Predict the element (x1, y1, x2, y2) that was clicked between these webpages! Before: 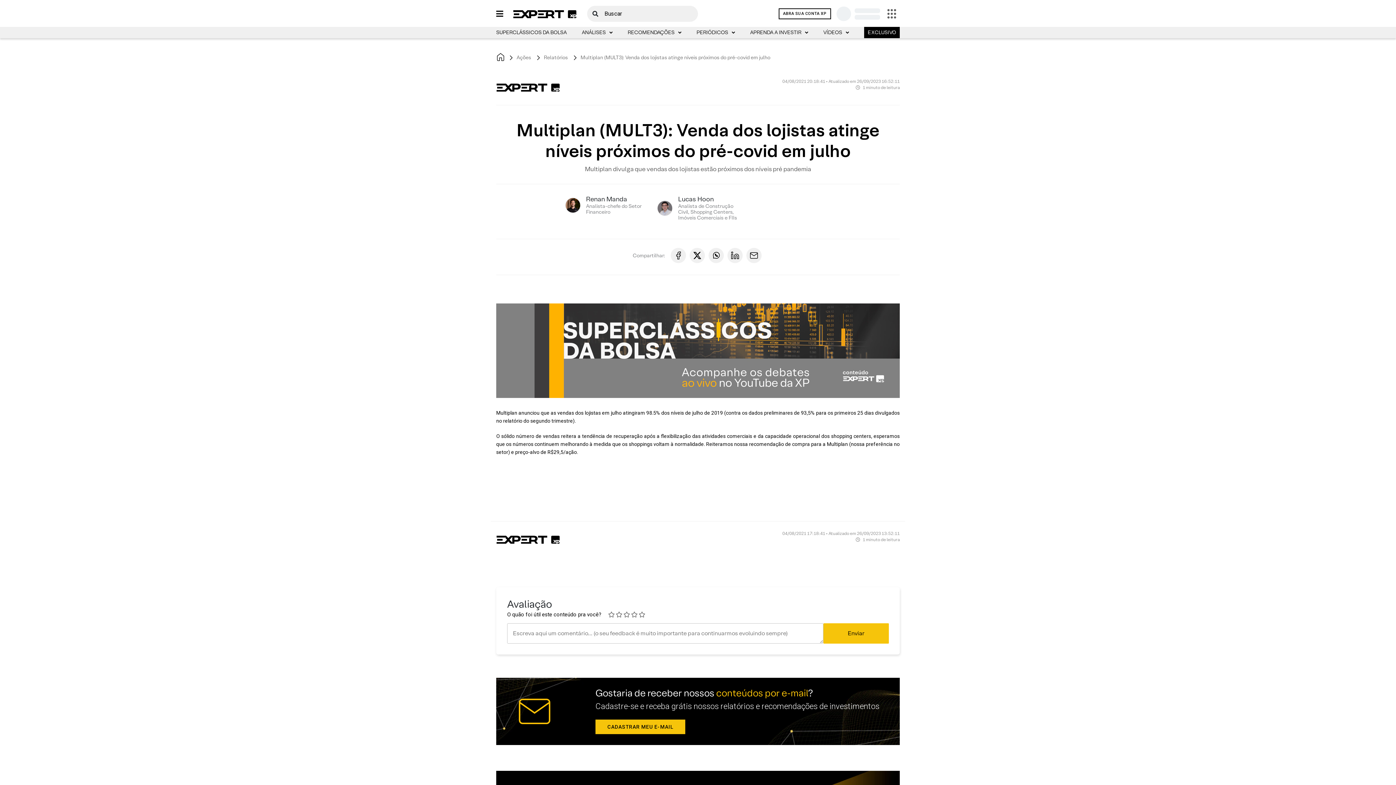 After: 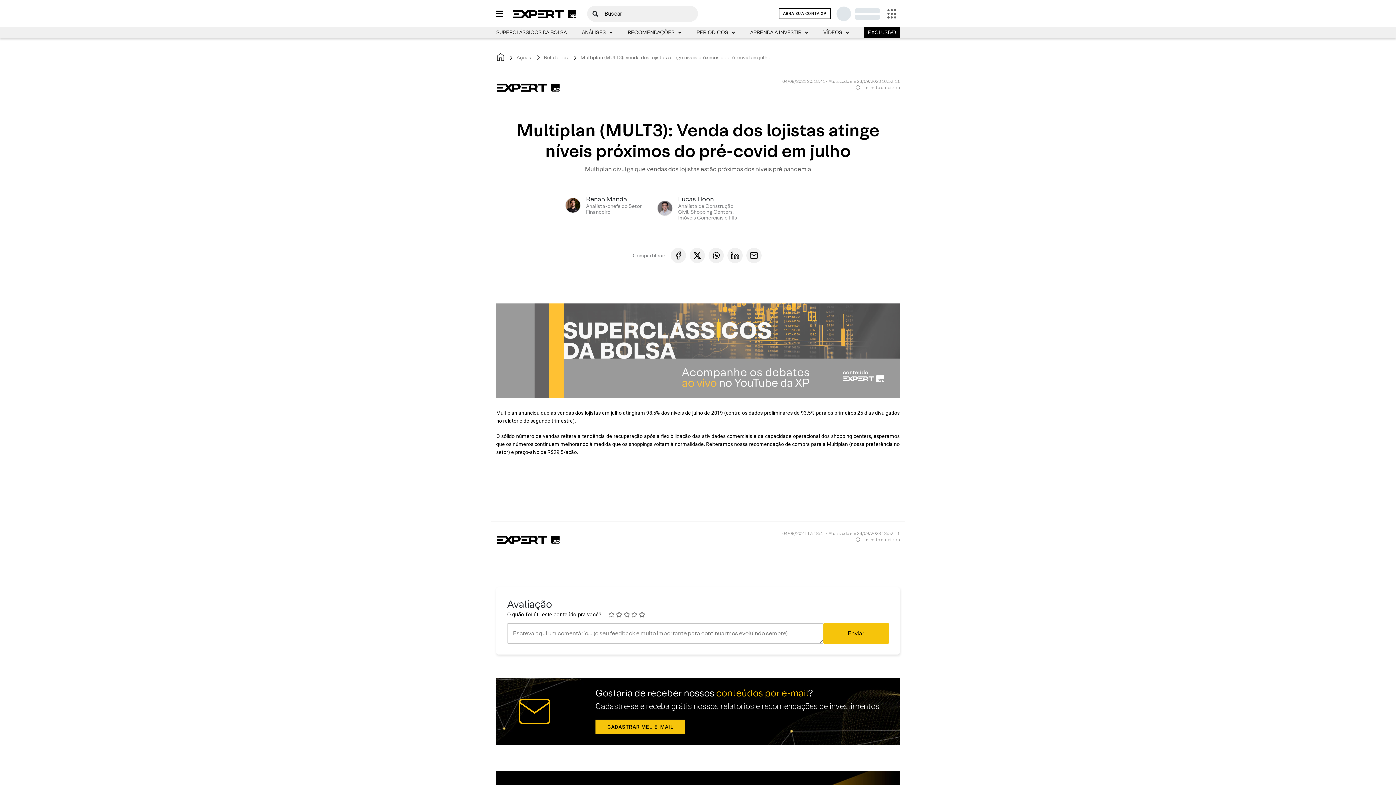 Action: bbox: (496, 346, 900, 354)